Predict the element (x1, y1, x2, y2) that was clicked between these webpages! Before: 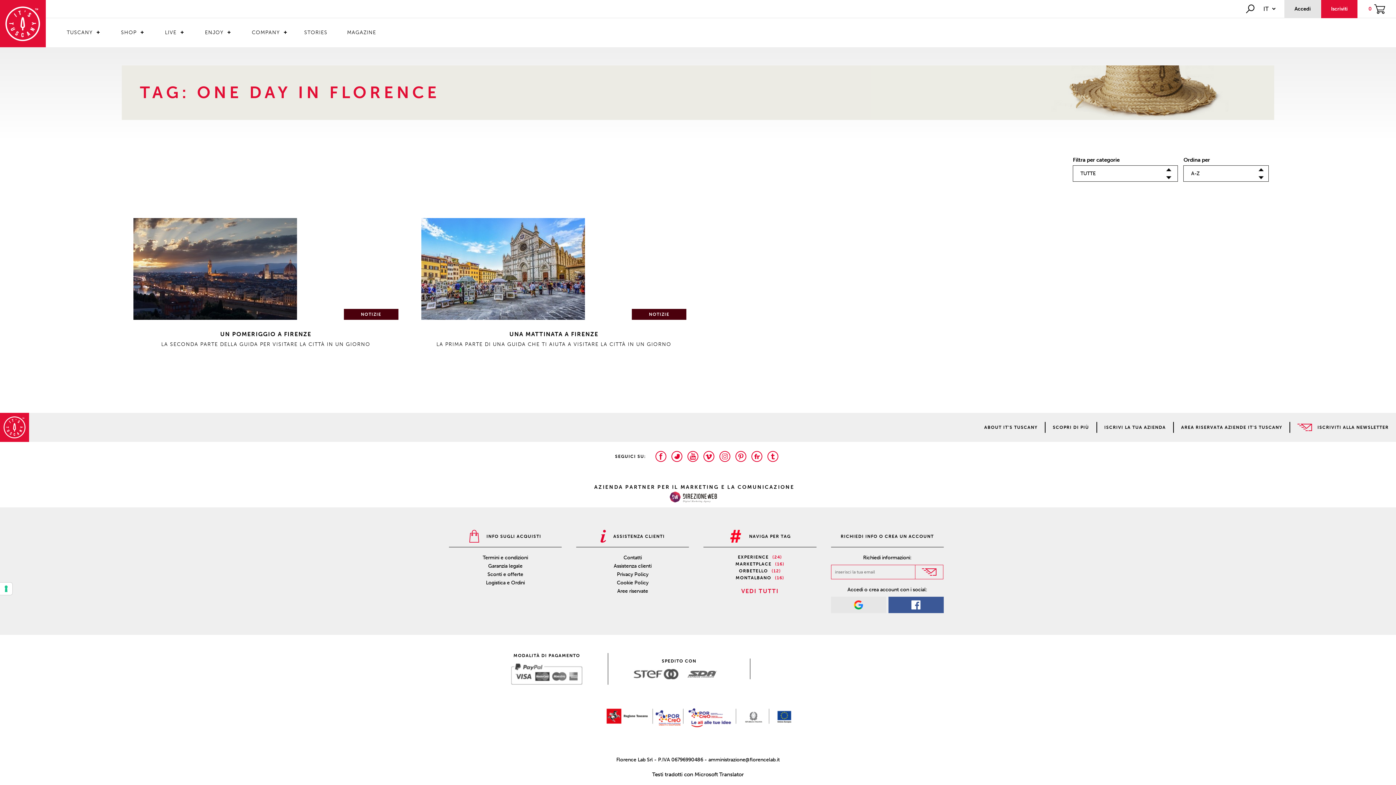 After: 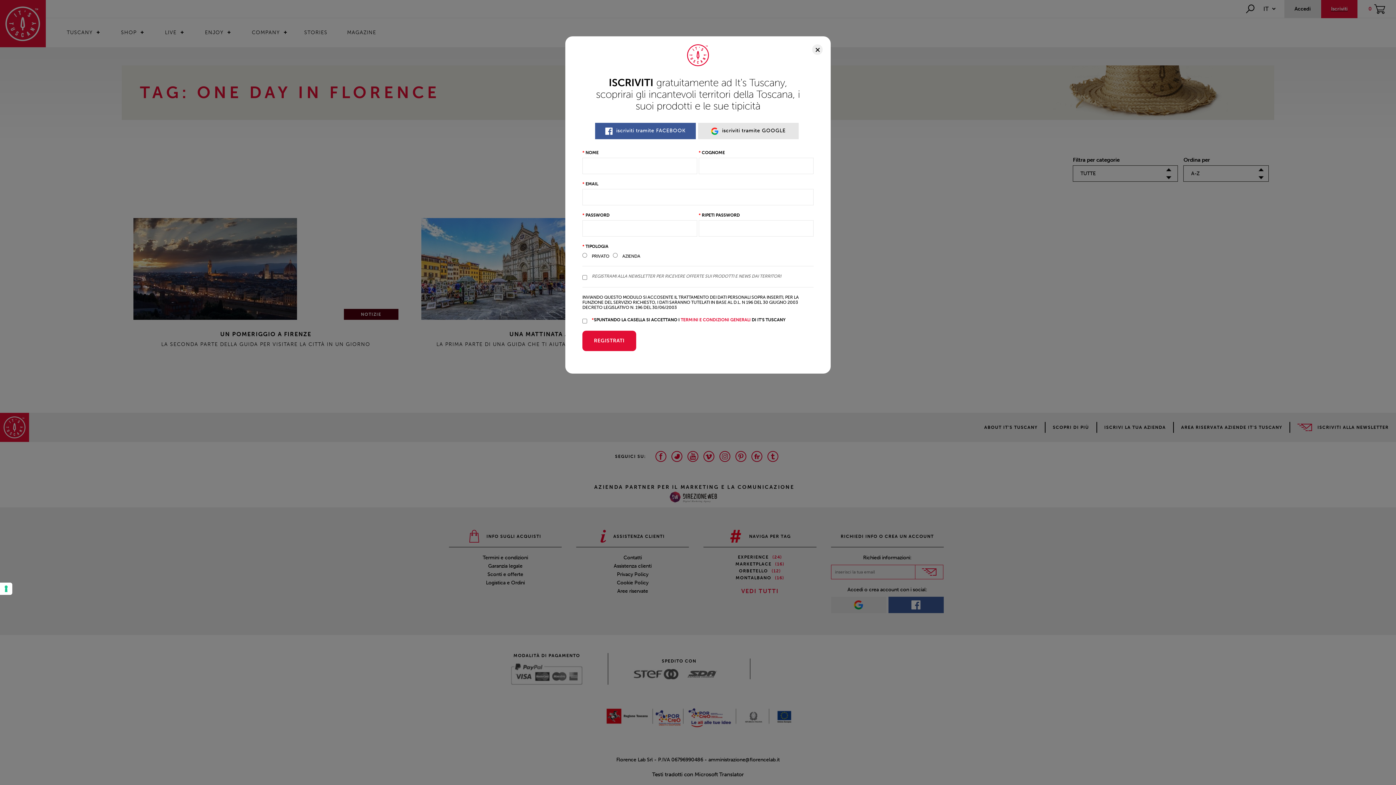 Action: label: Iscriviti bbox: (1321, 0, 1357, 18)